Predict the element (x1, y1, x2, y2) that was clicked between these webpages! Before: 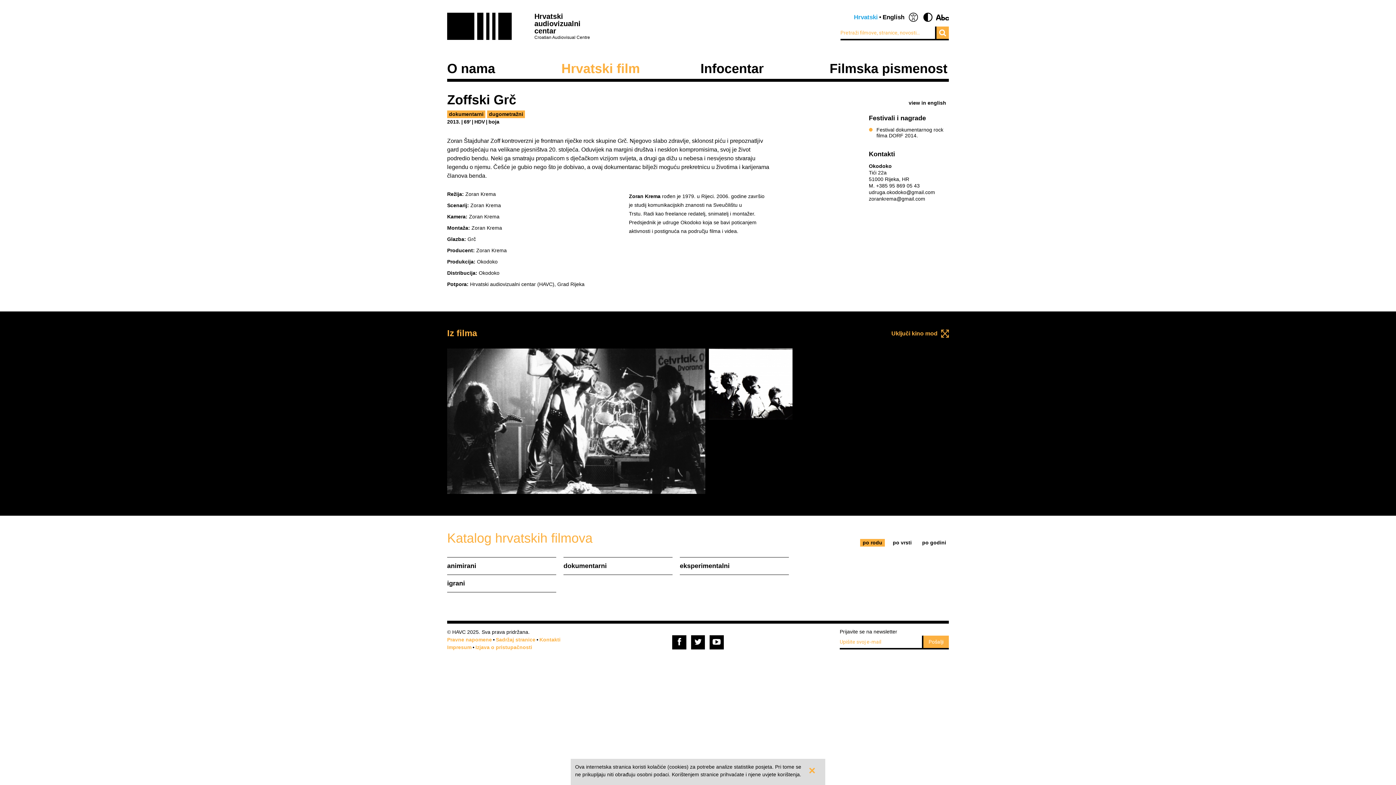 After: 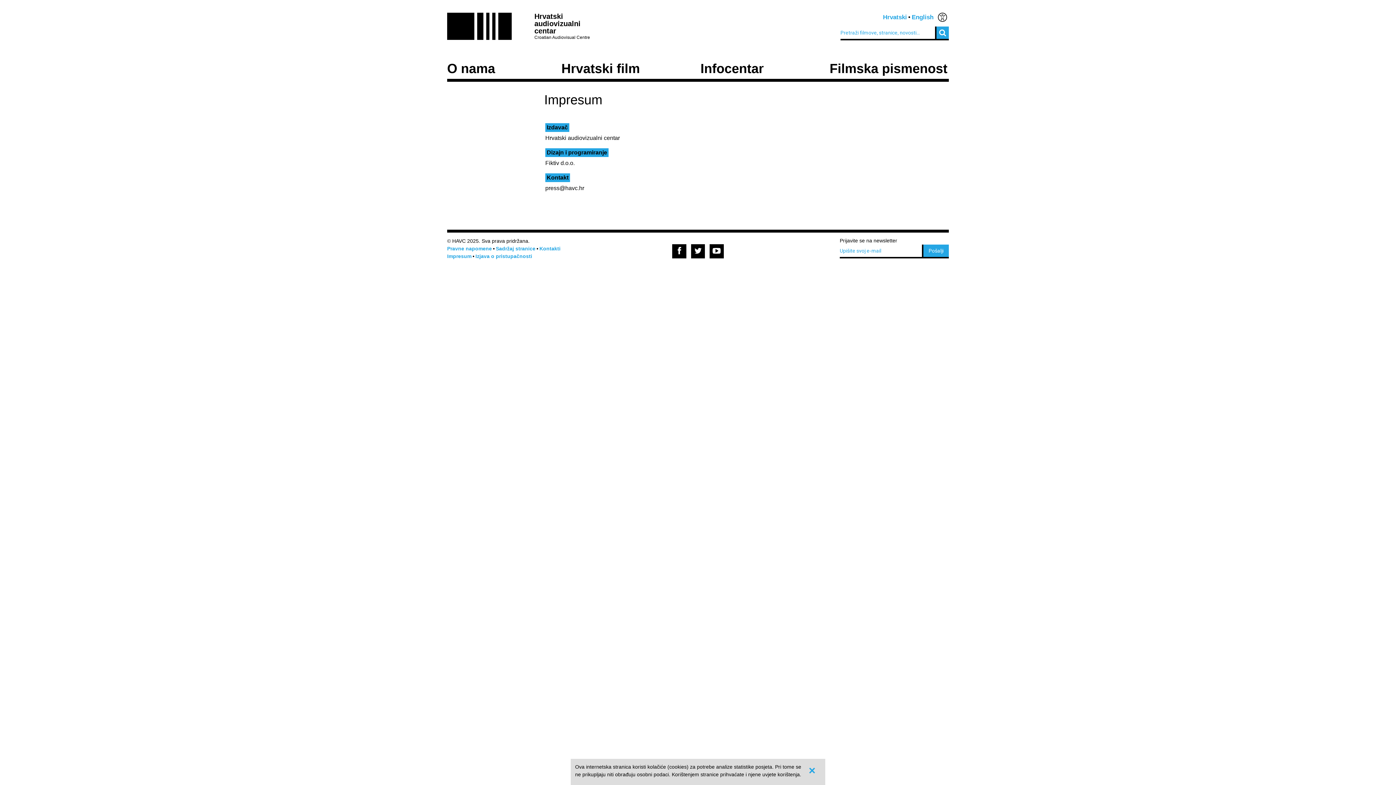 Action: label: Impresum bbox: (447, 644, 471, 650)